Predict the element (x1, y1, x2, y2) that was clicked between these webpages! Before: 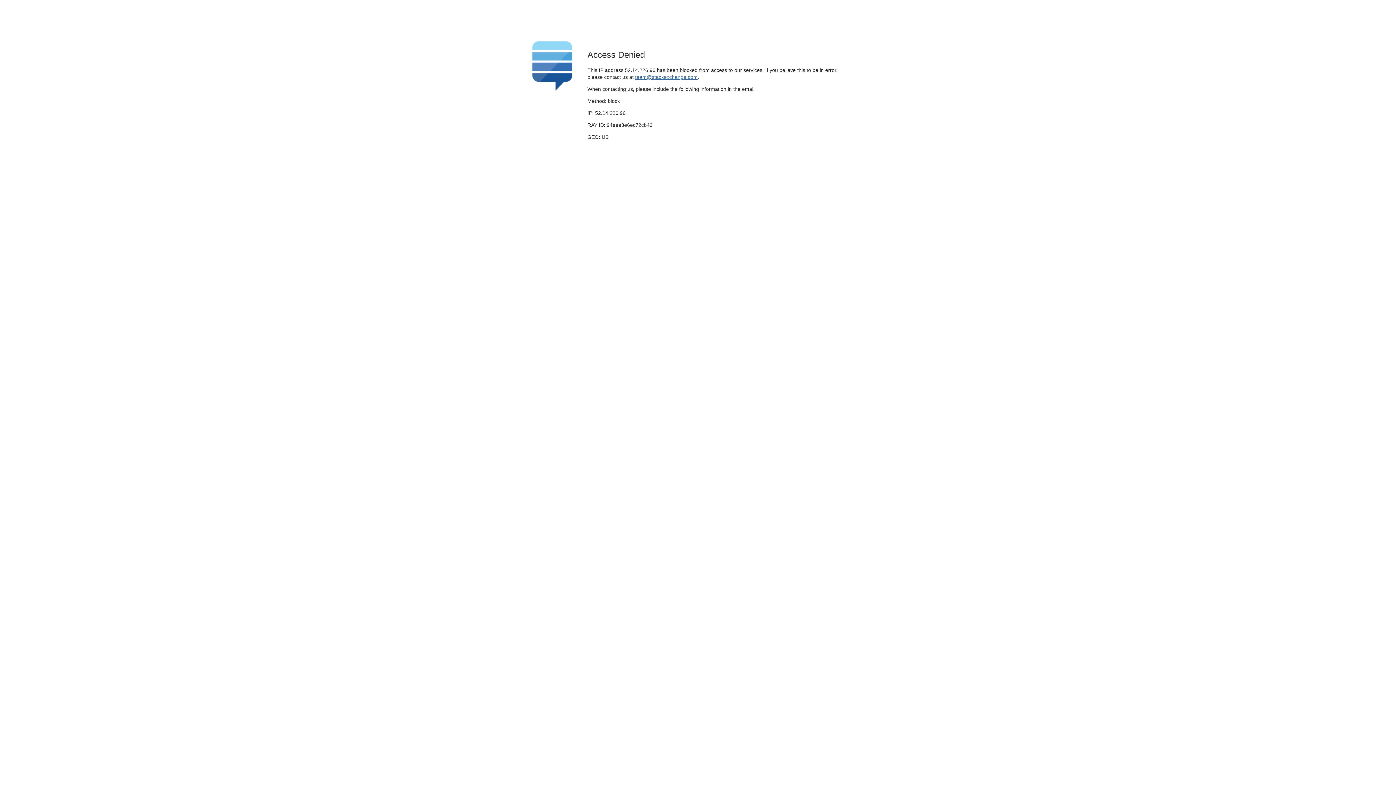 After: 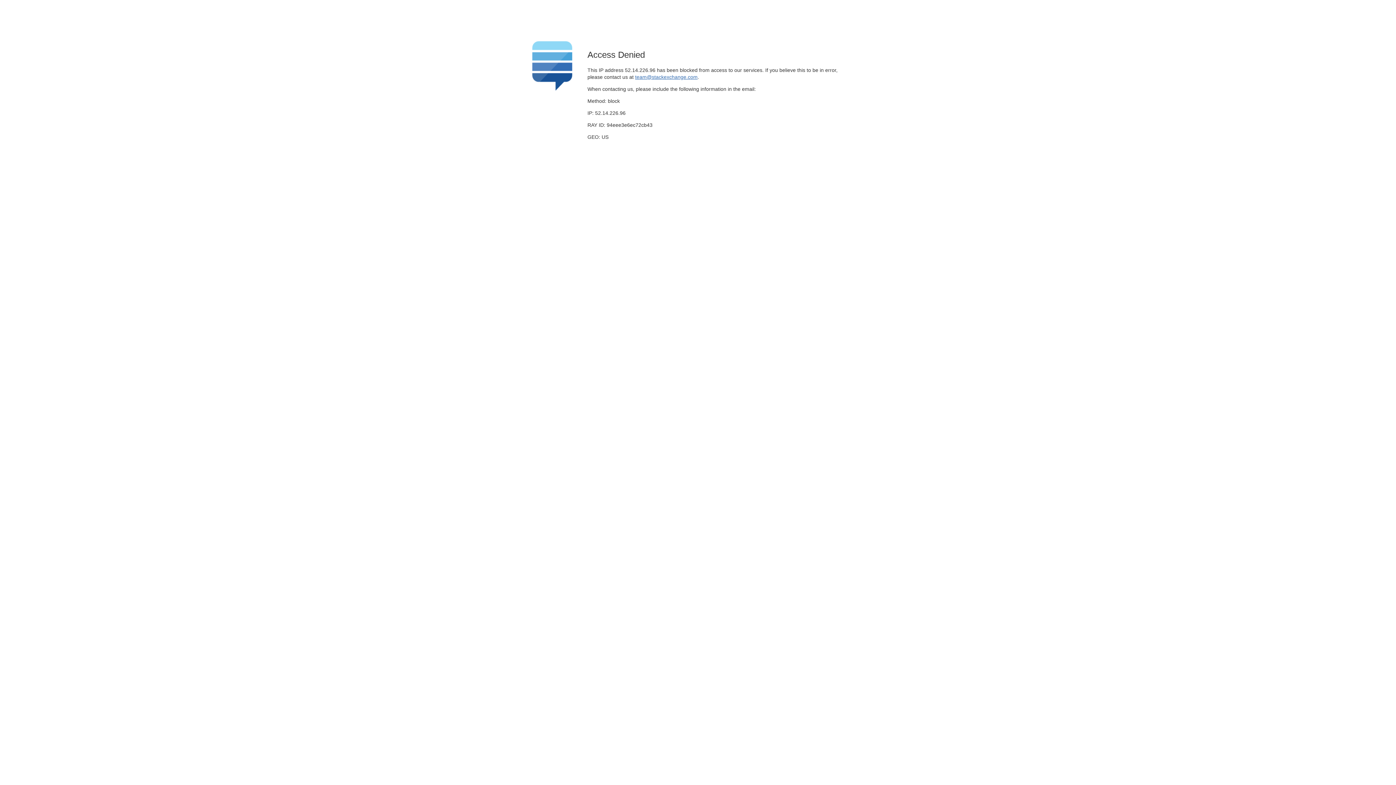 Action: label: team@stackexchange.com bbox: (635, 74, 697, 79)